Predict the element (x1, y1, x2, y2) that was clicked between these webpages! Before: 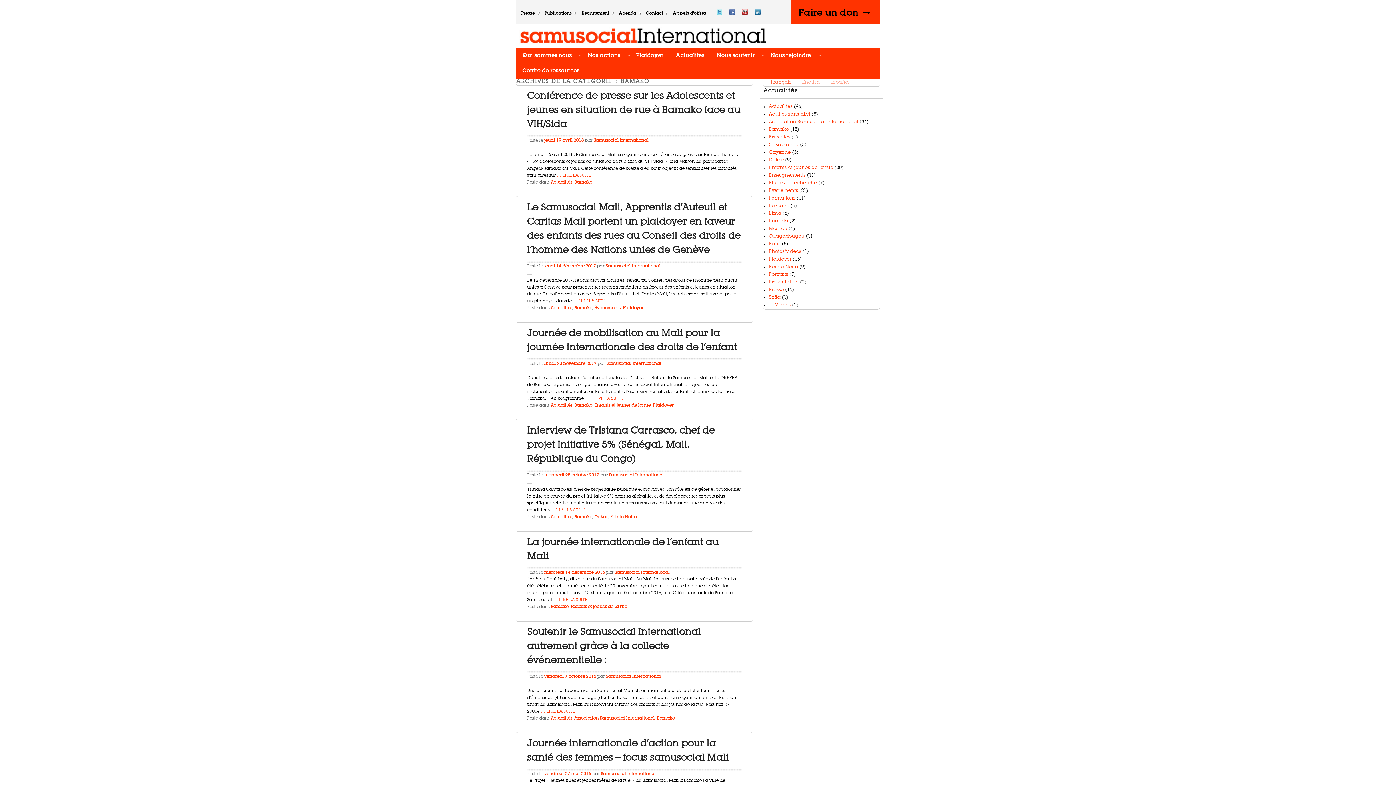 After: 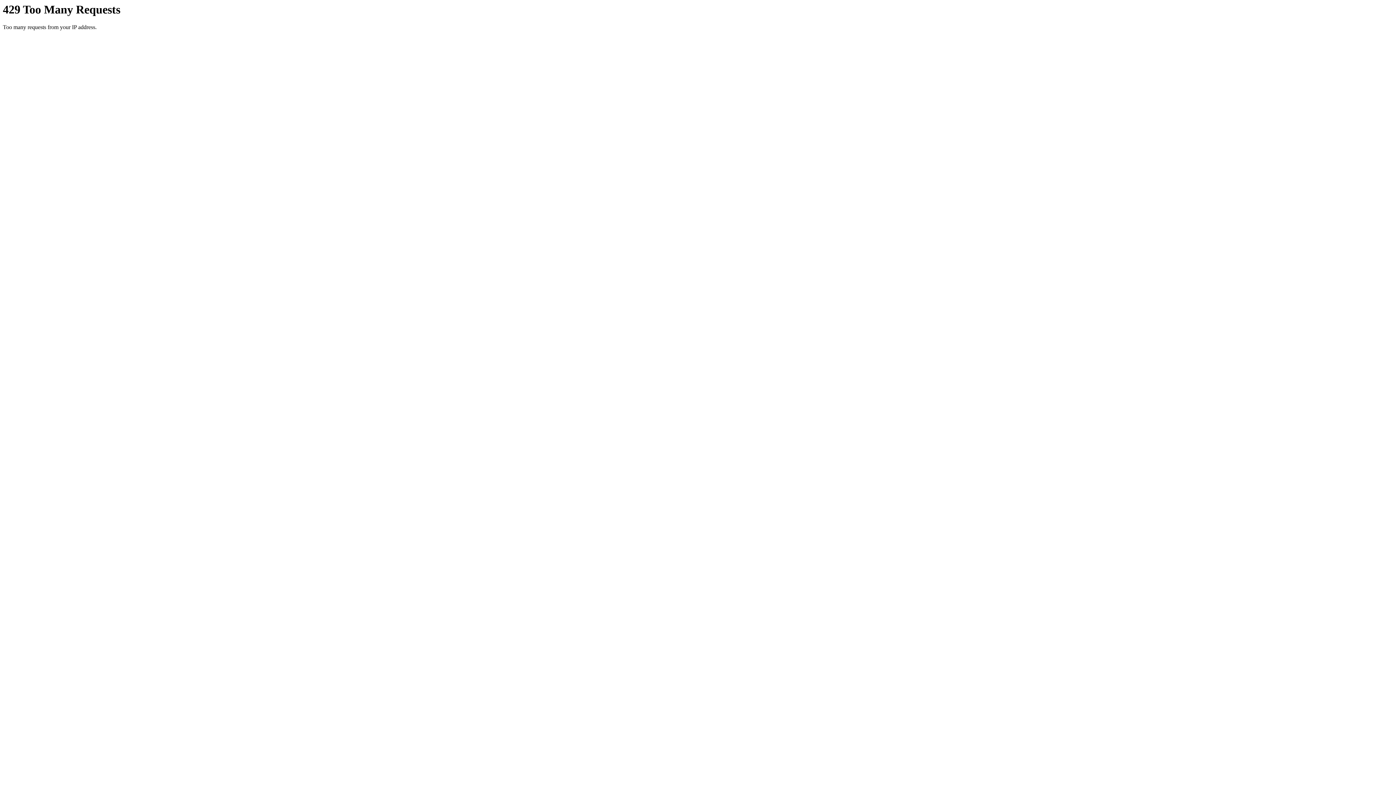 Action: bbox: (769, 280, 798, 284) label: Présentation